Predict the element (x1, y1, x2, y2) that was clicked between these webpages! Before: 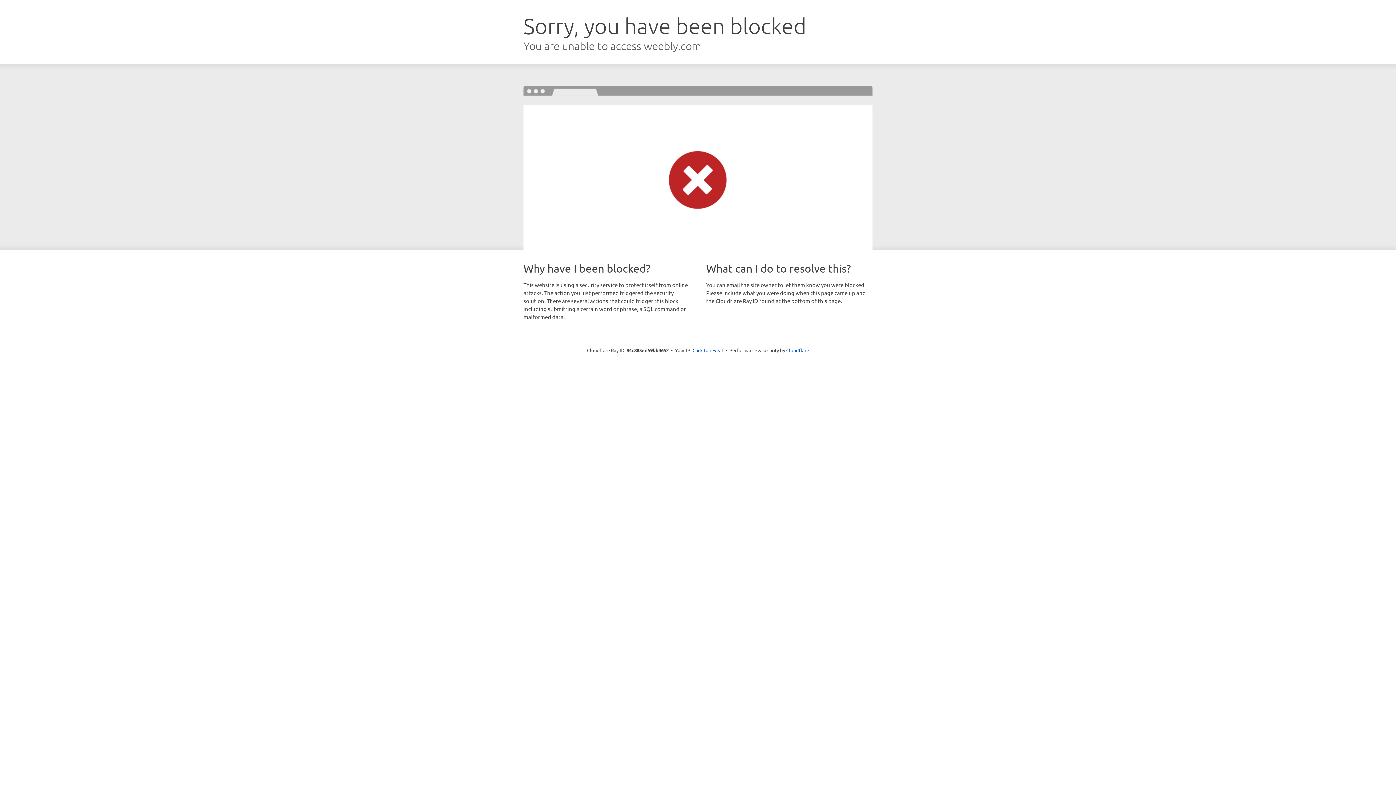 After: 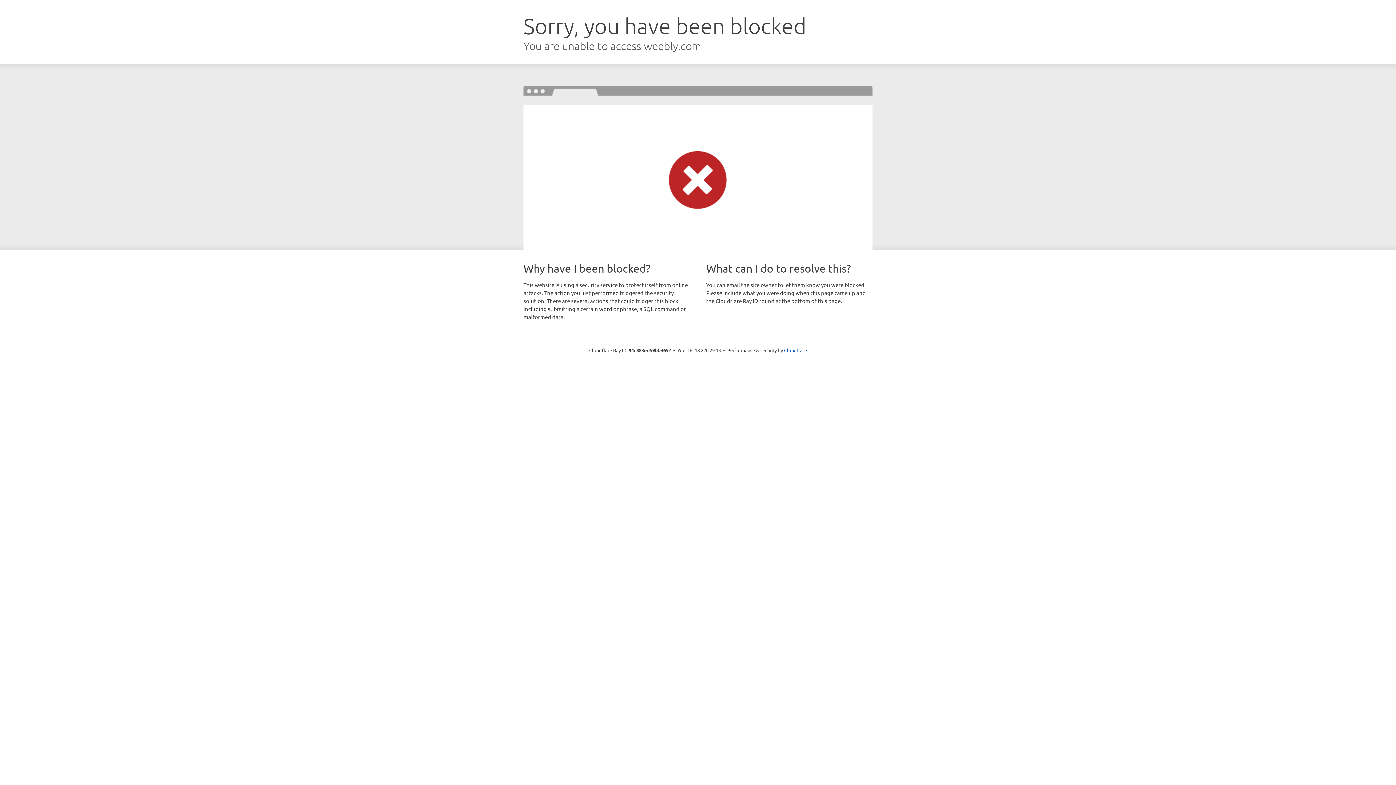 Action: label: Click to reveal bbox: (692, 346, 723, 353)